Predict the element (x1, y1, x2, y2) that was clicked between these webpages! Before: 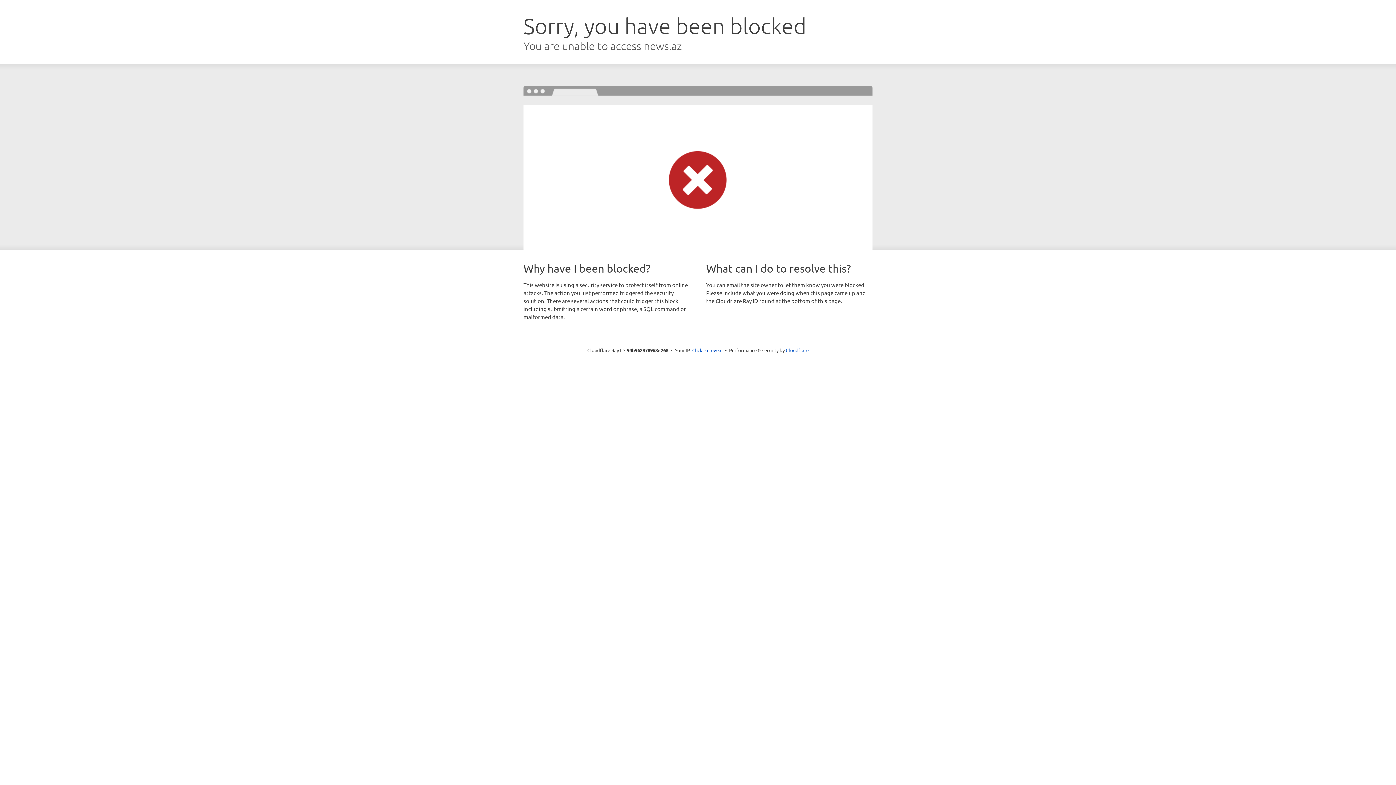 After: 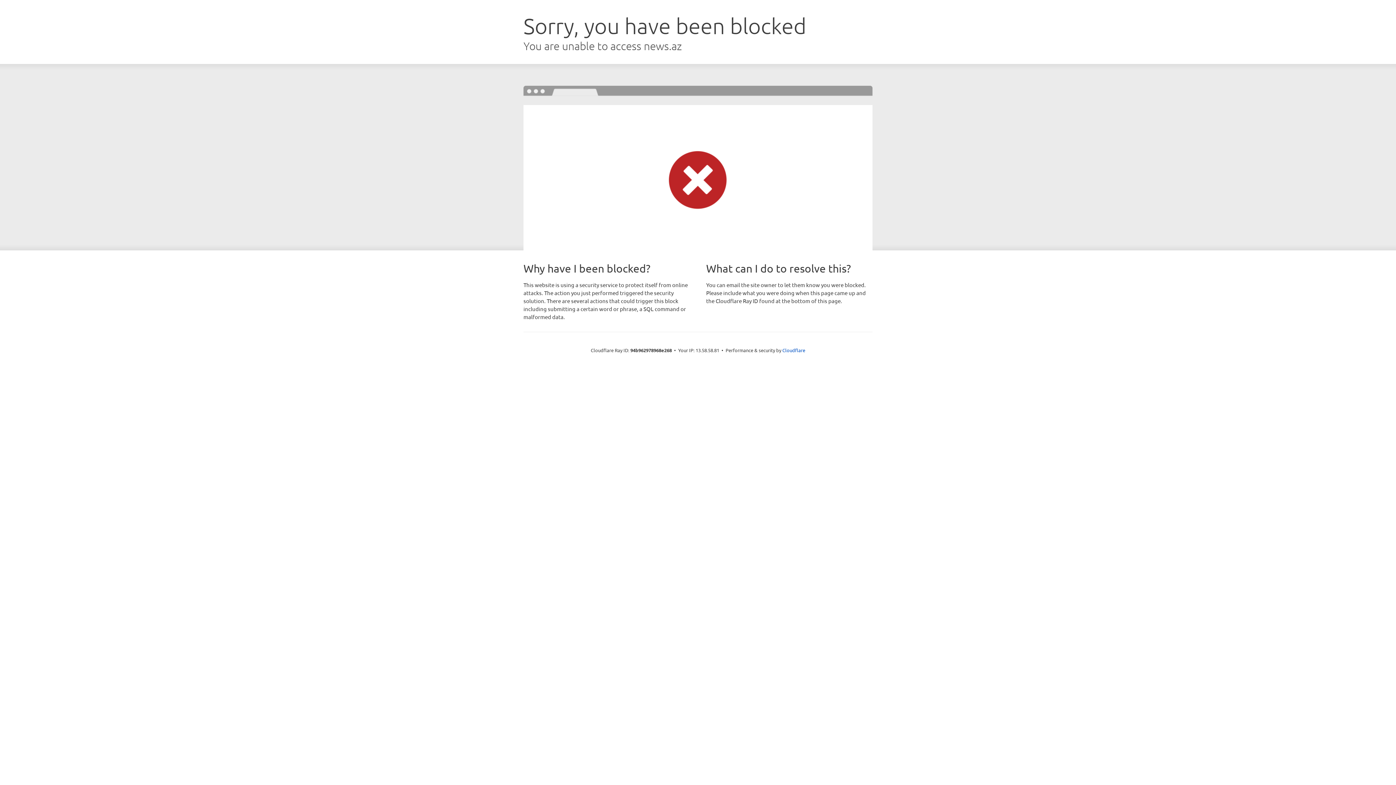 Action: bbox: (692, 346, 722, 353) label: Click to reveal